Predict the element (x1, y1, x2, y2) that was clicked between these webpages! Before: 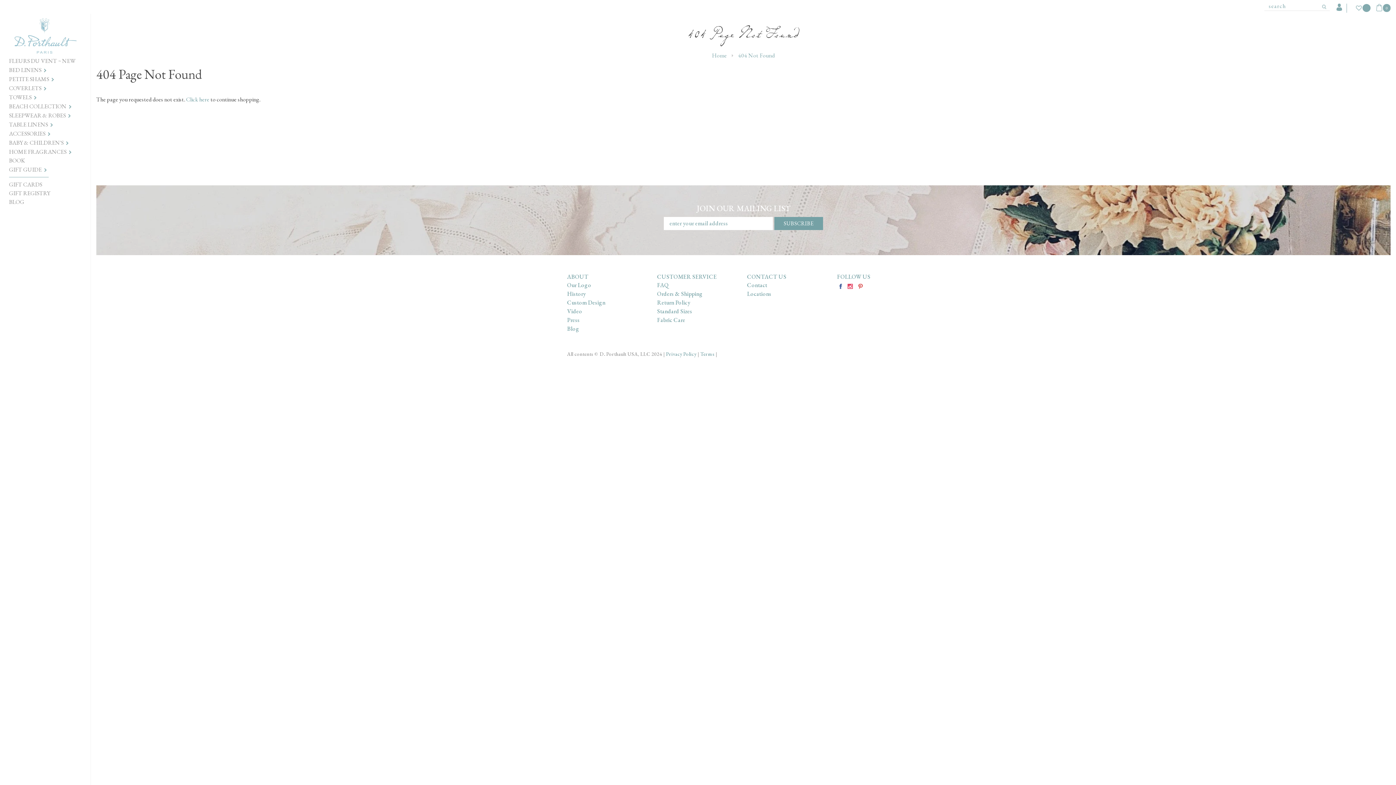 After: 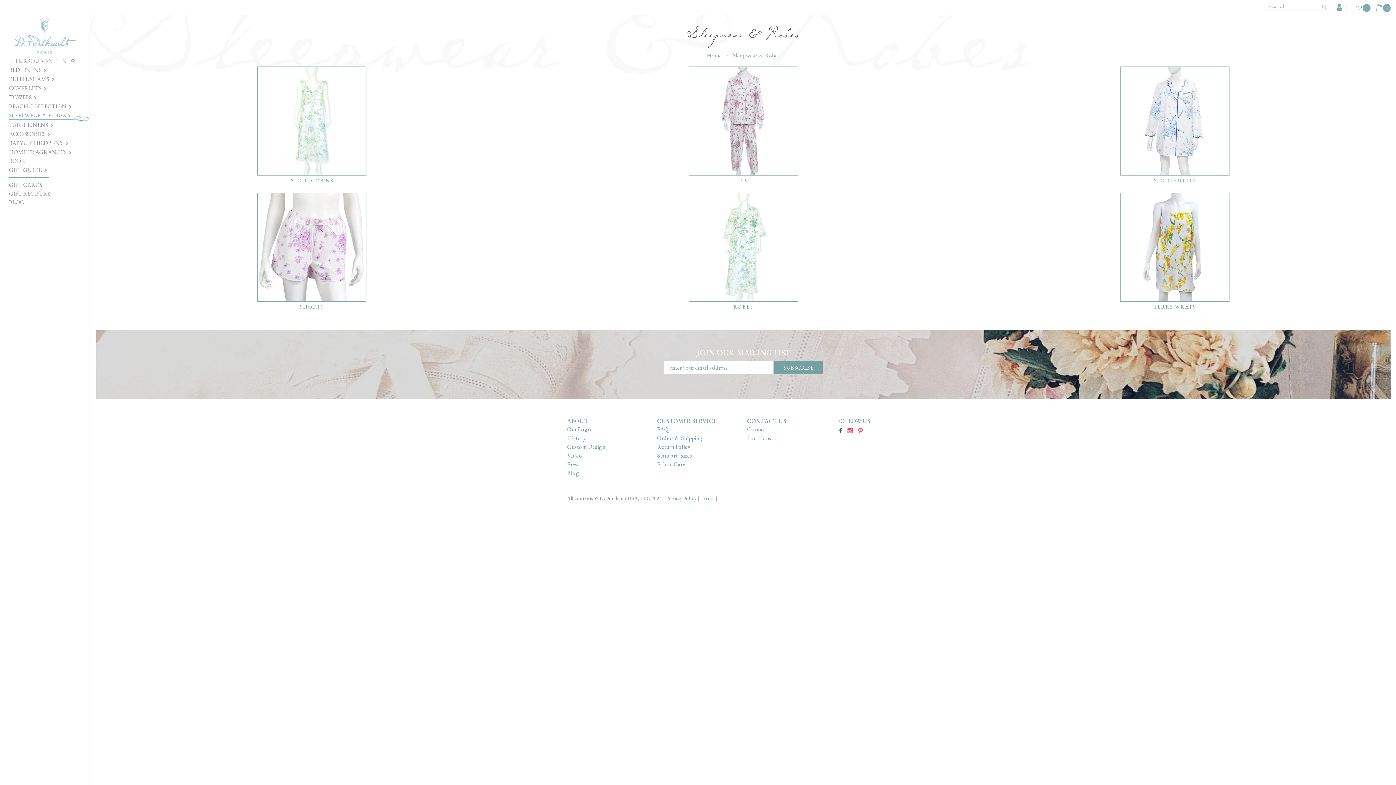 Action: label: SLEEPWEAR & ROBES  bbox: (9, 111, 72, 119)